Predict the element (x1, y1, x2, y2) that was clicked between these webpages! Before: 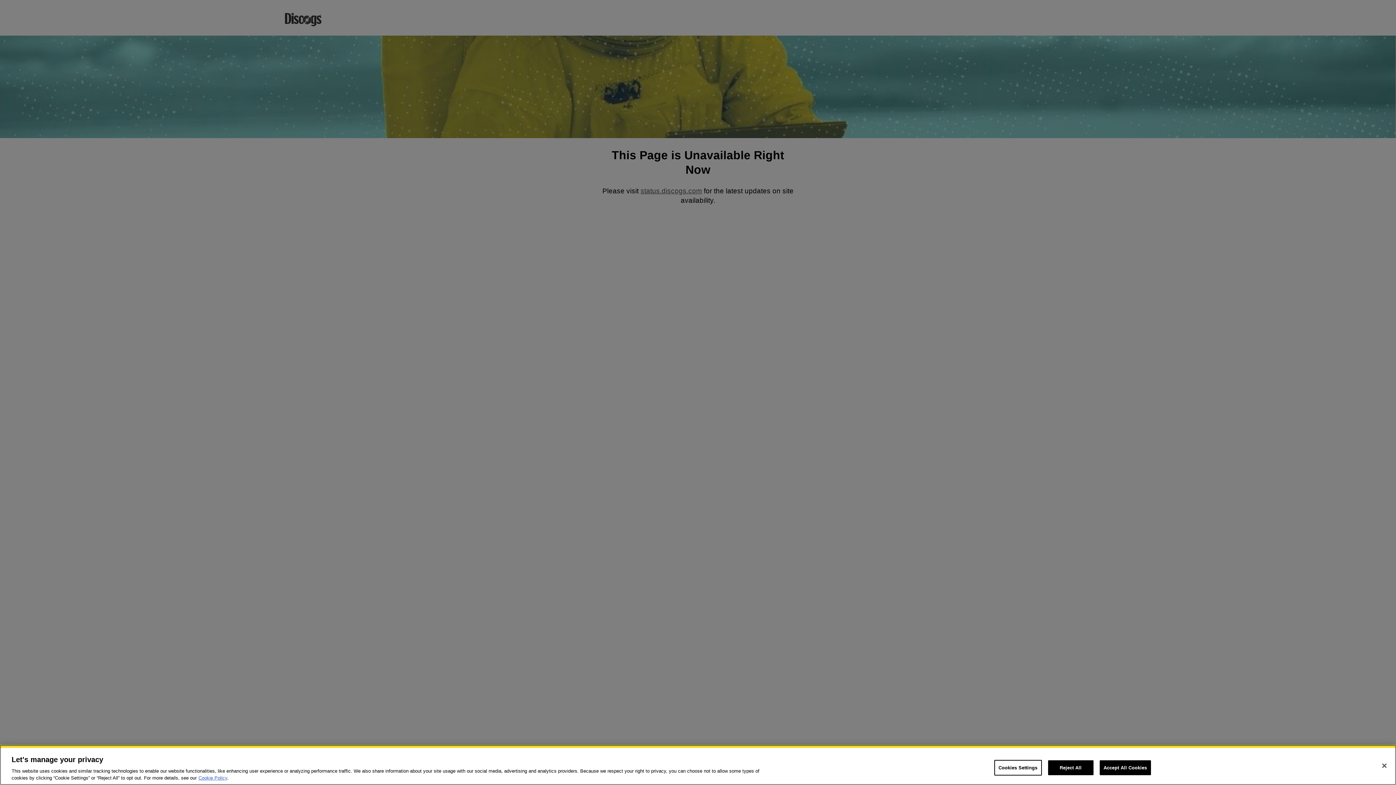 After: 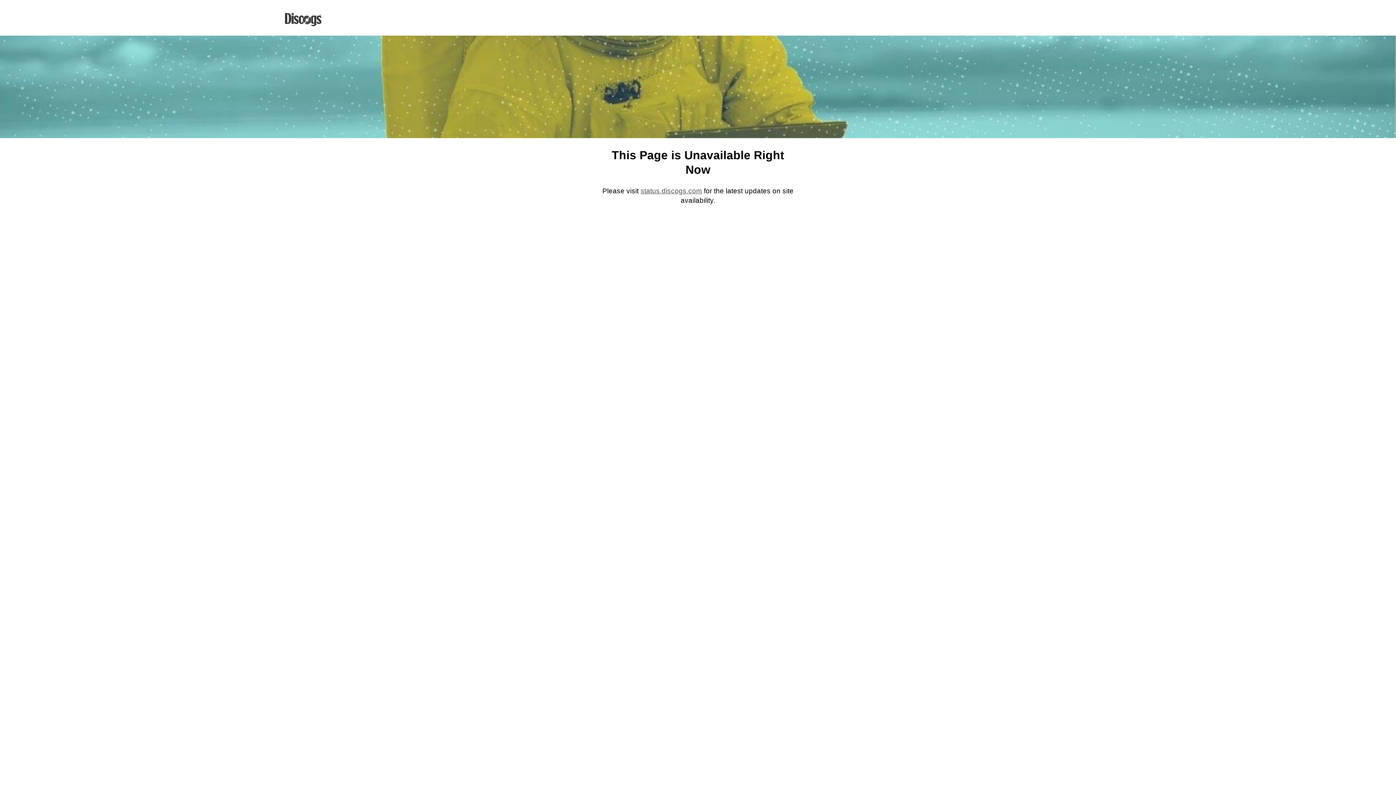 Action: label: Accept All Cookies bbox: (1099, 760, 1151, 775)